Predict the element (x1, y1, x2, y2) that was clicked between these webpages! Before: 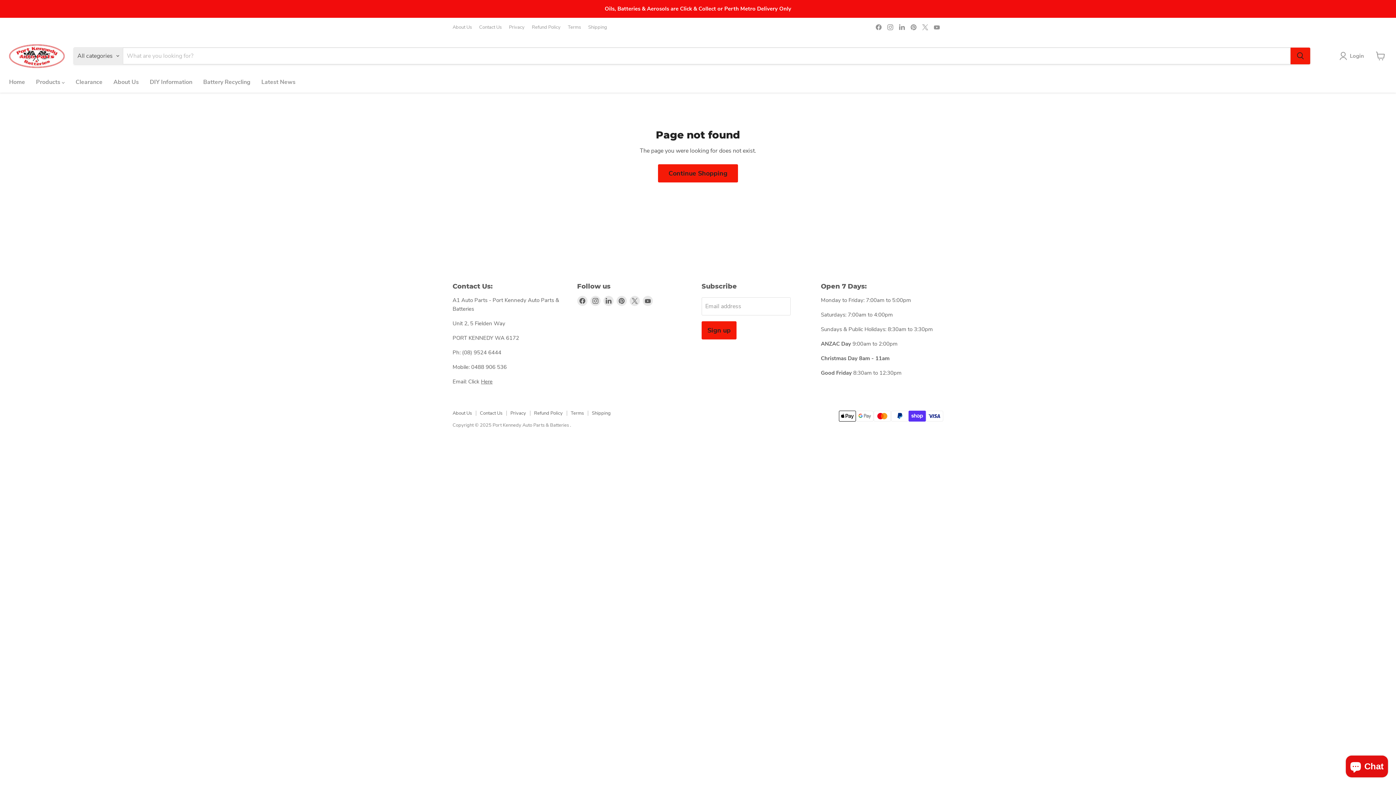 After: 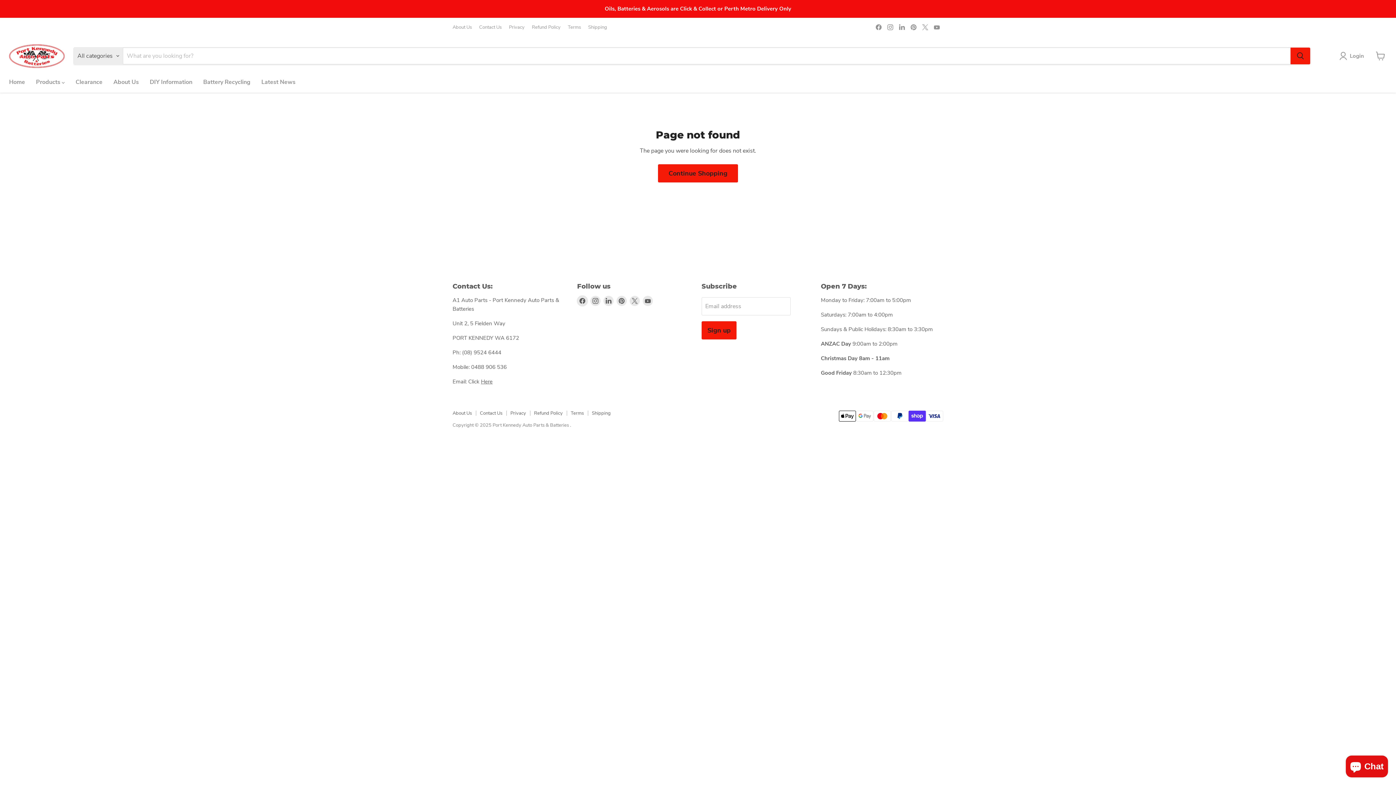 Action: label: Find us on Facebook bbox: (577, 295, 587, 306)